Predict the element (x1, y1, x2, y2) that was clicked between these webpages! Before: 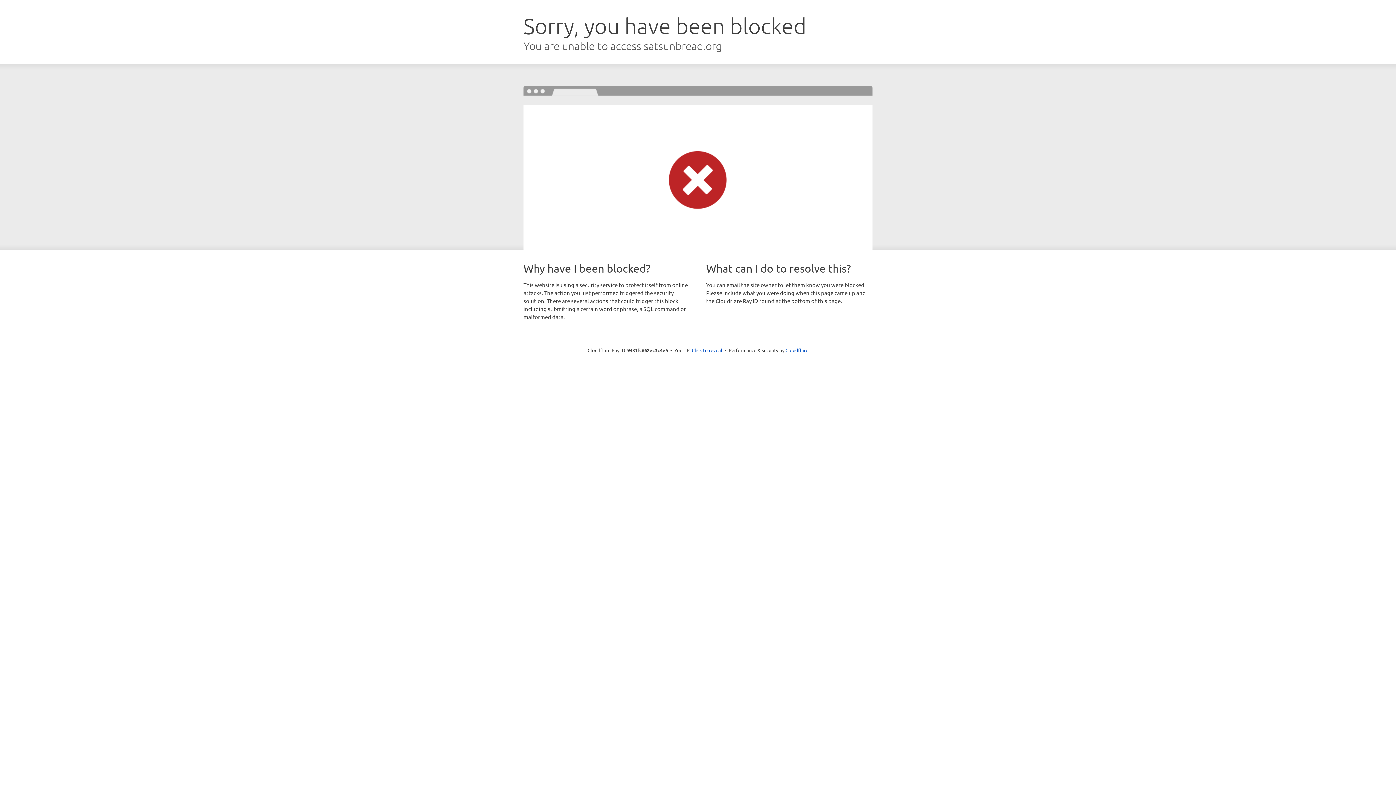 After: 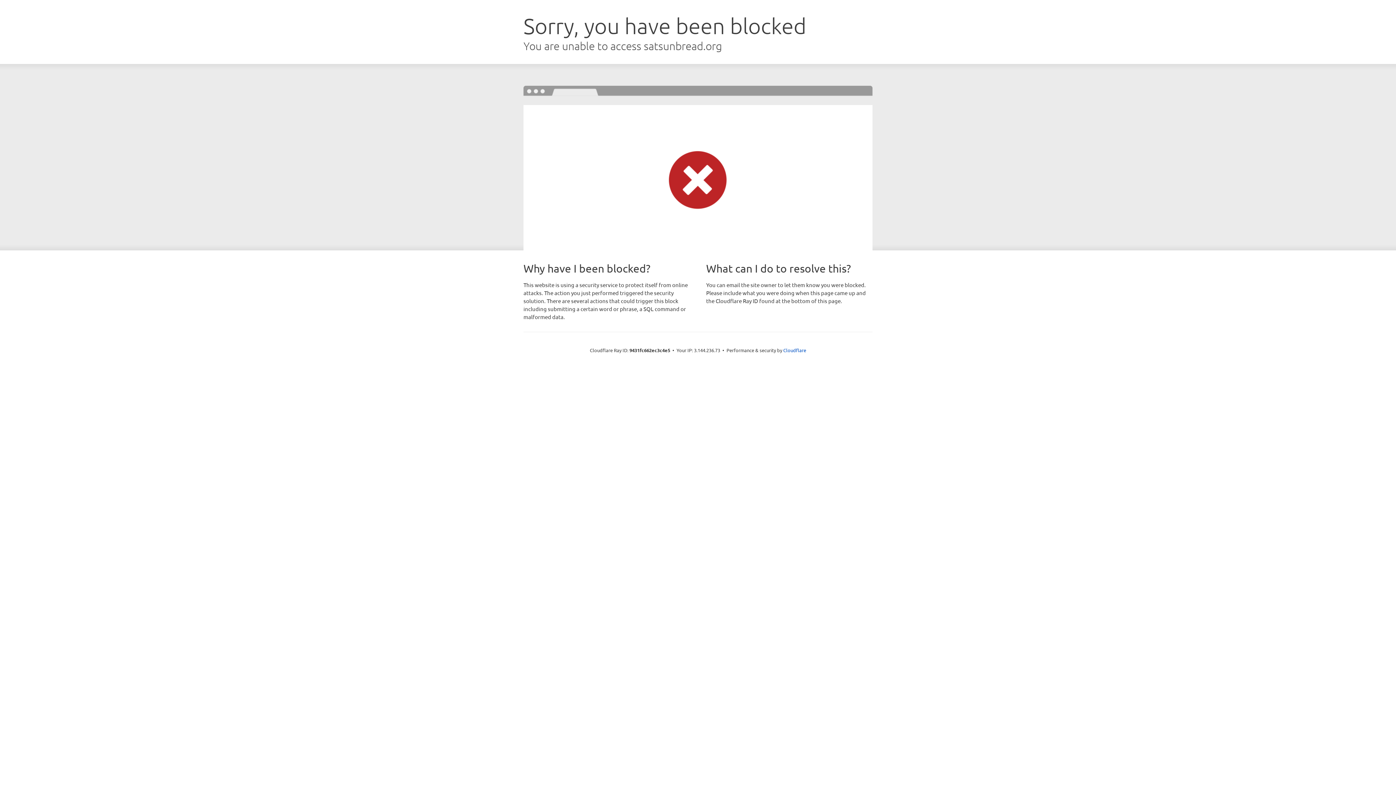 Action: label: Click to reveal bbox: (692, 346, 722, 353)